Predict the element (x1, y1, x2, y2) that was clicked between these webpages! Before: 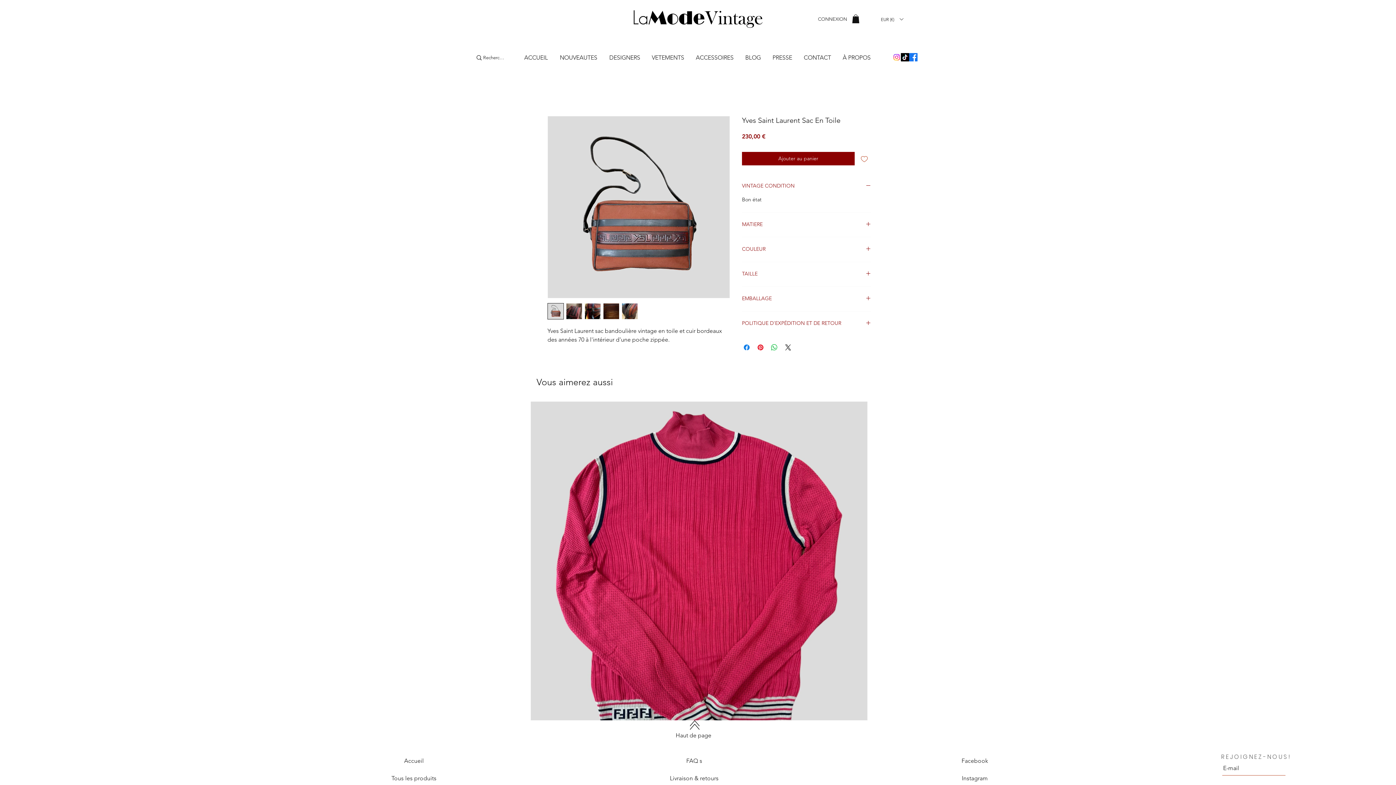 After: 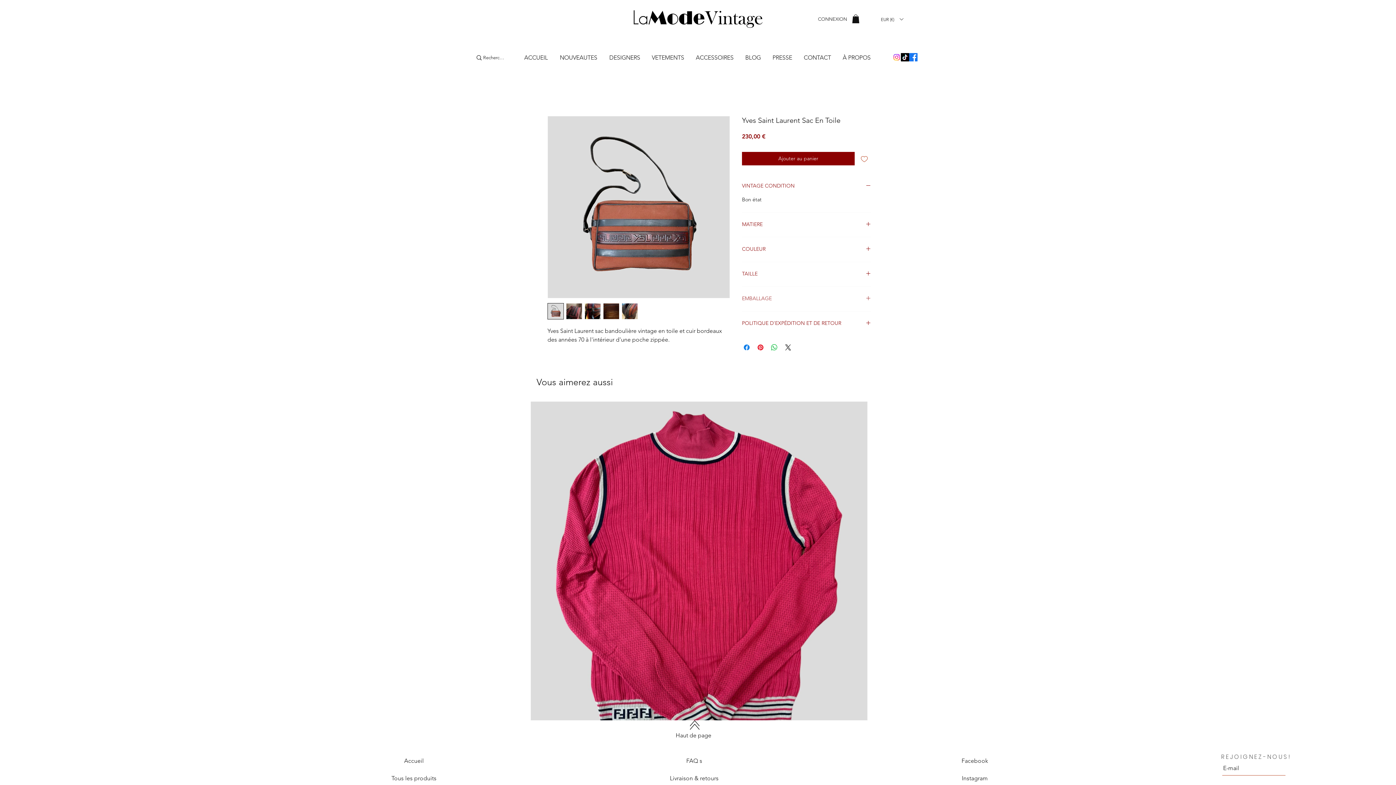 Action: bbox: (742, 295, 871, 302) label: EMBALLAGE